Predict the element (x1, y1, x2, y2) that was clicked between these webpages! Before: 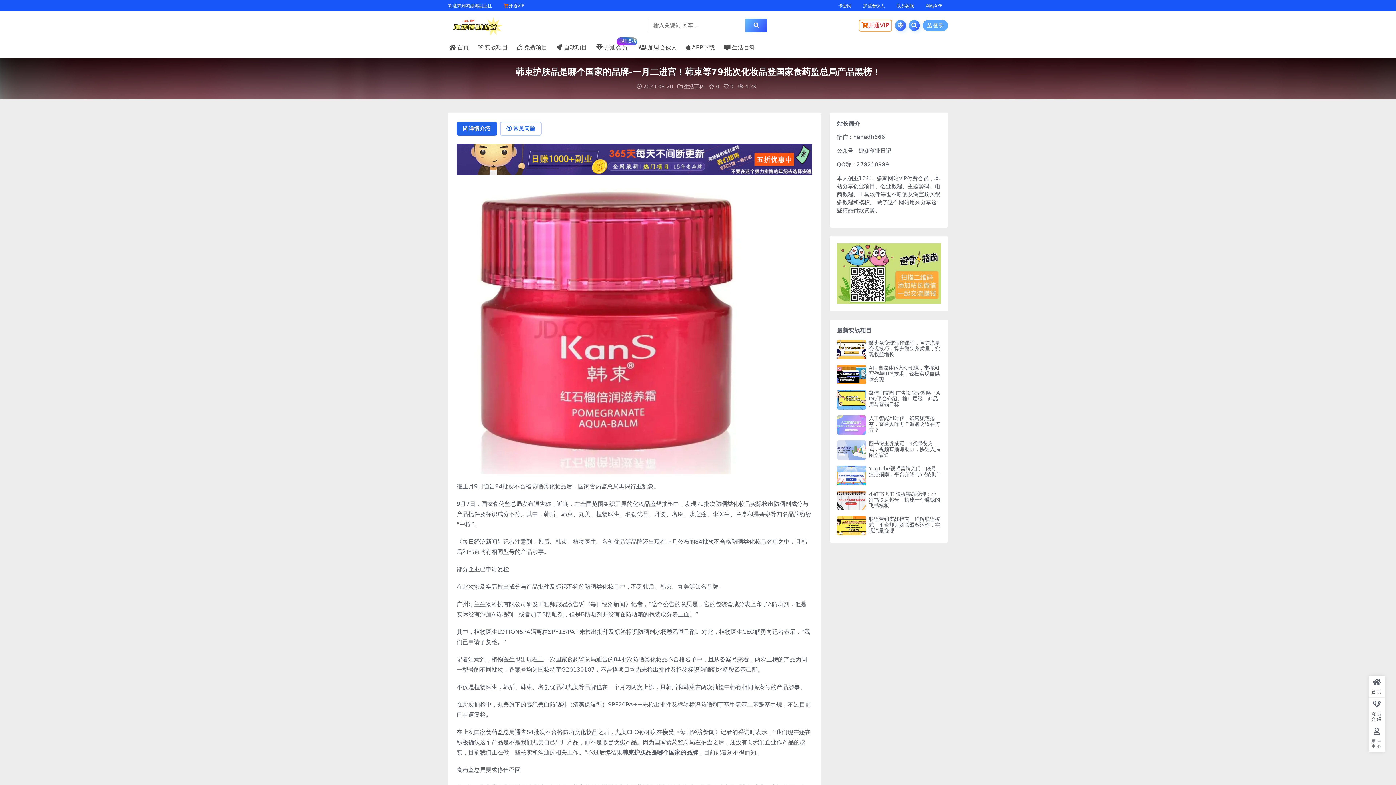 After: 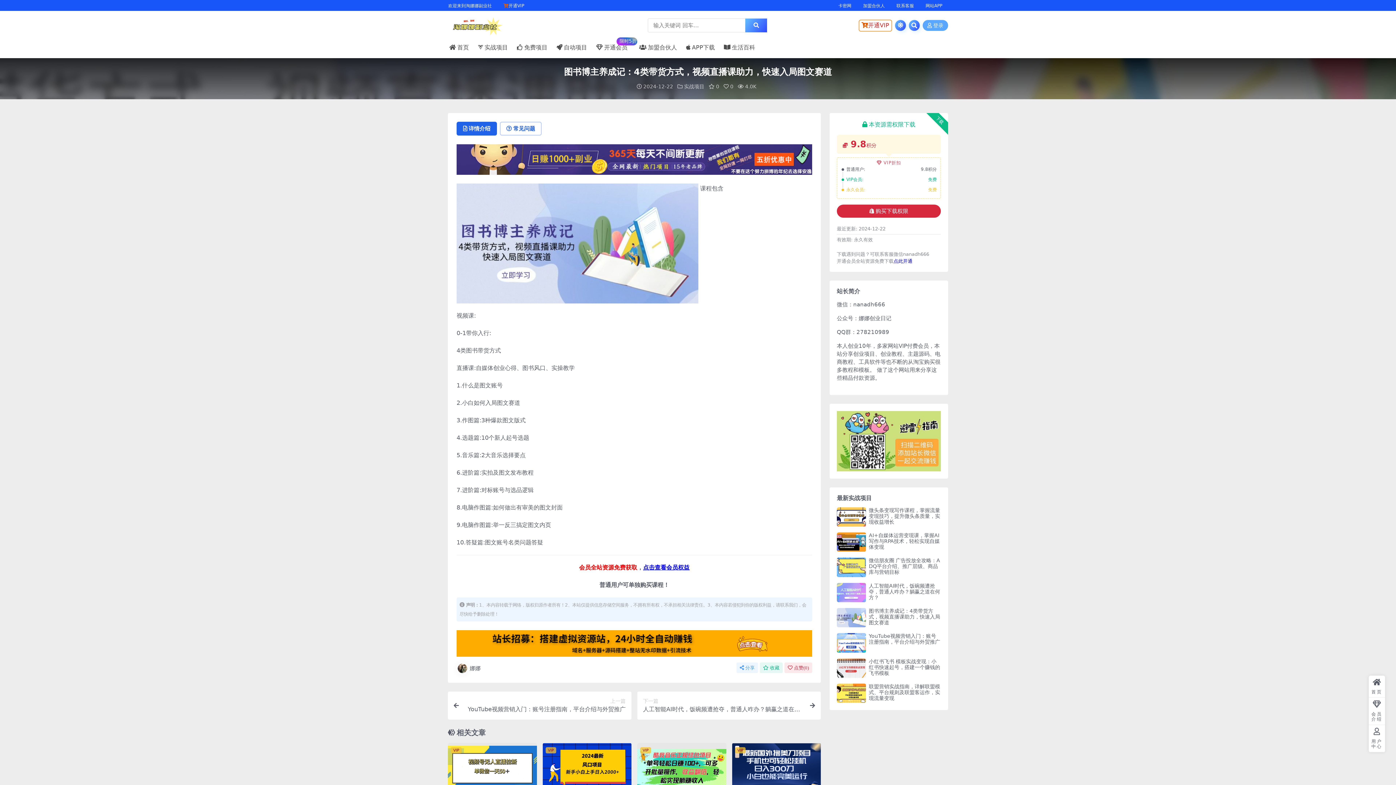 Action: bbox: (837, 440, 866, 460)